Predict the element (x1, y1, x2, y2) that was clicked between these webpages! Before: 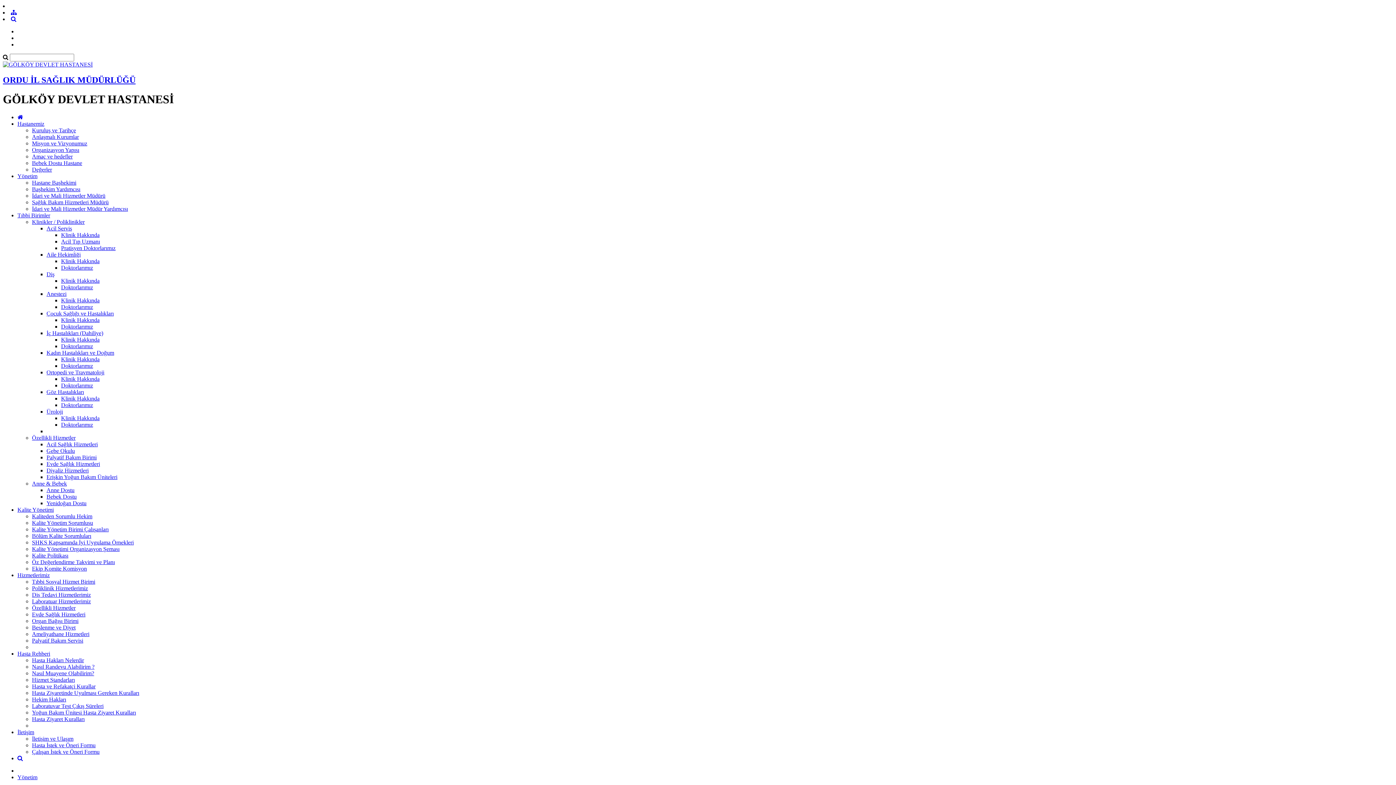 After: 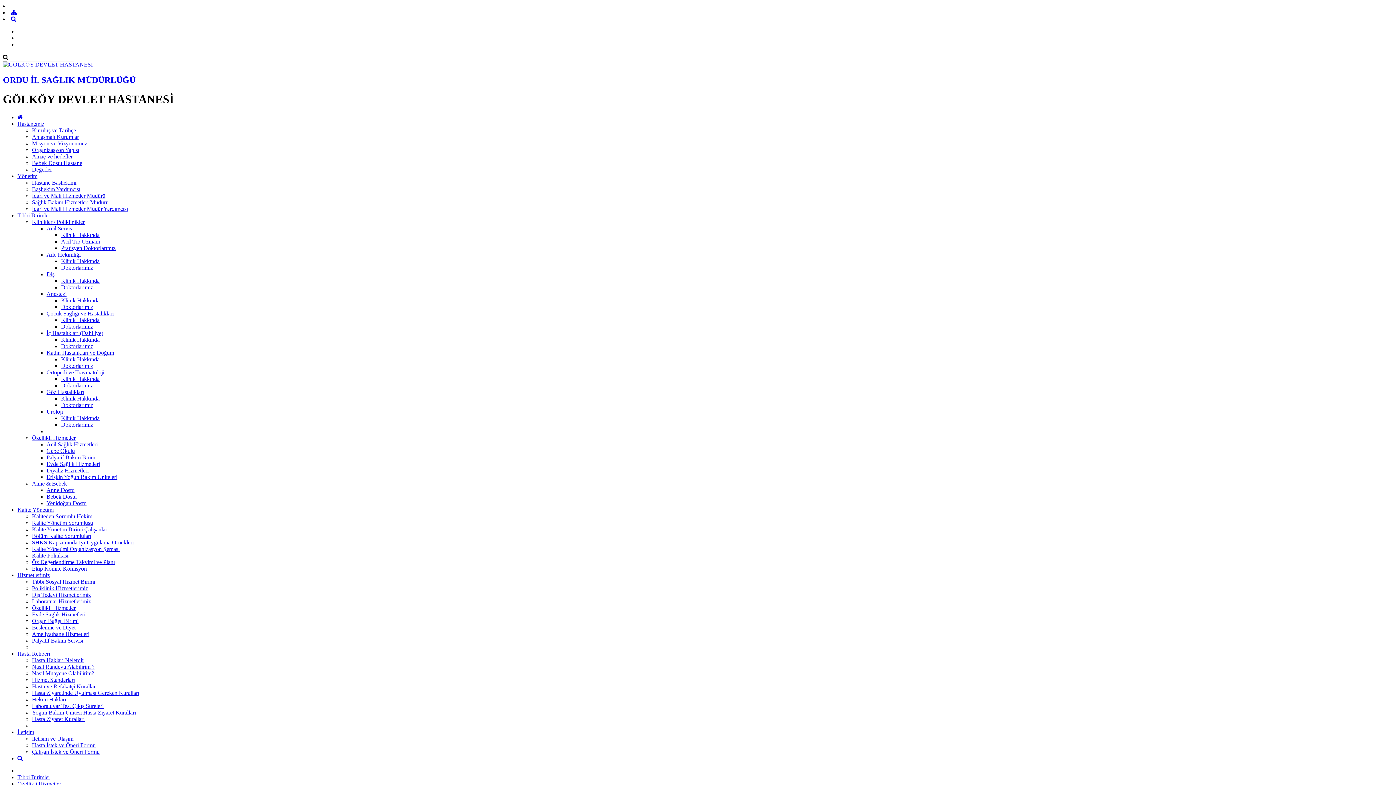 Action: bbox: (46, 467, 88, 473) label: Diyaliz Hizmetleri